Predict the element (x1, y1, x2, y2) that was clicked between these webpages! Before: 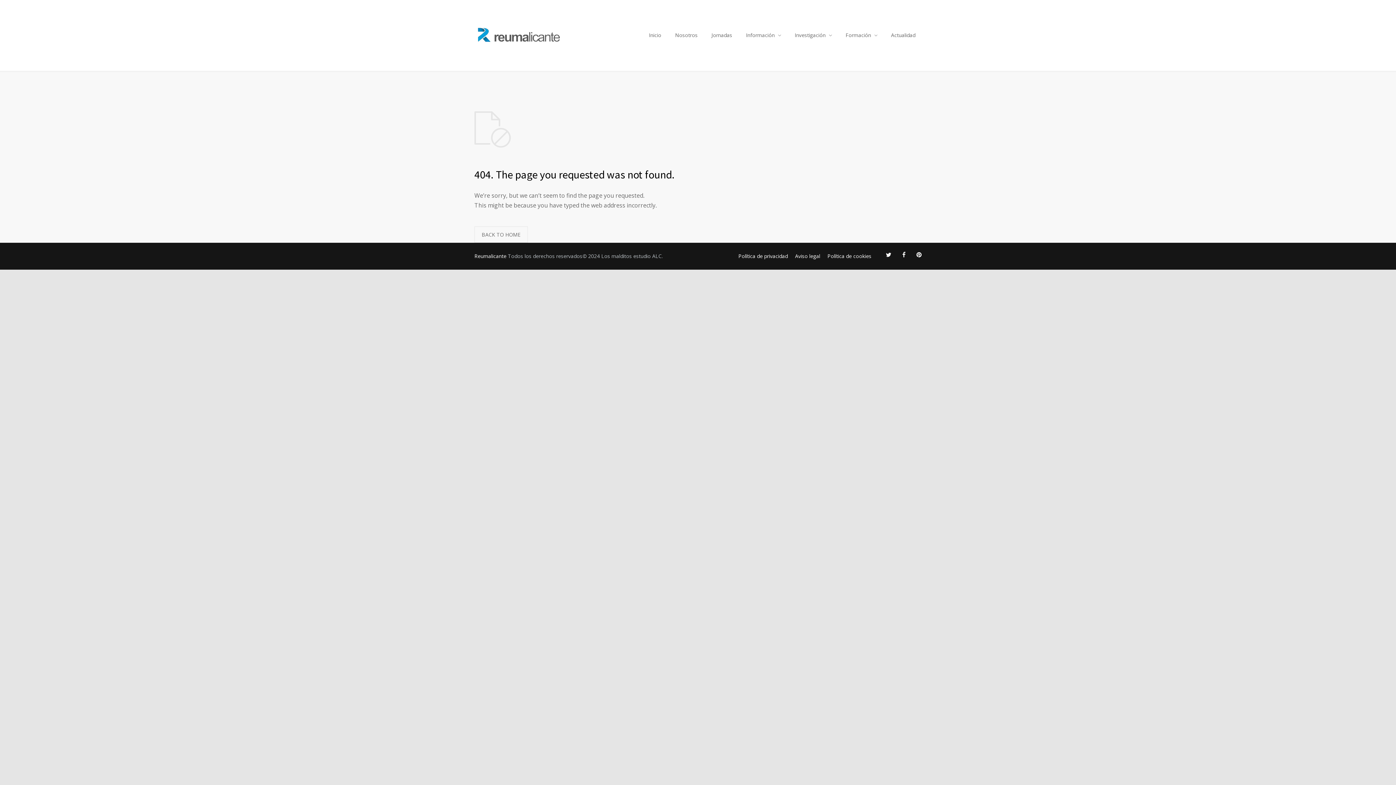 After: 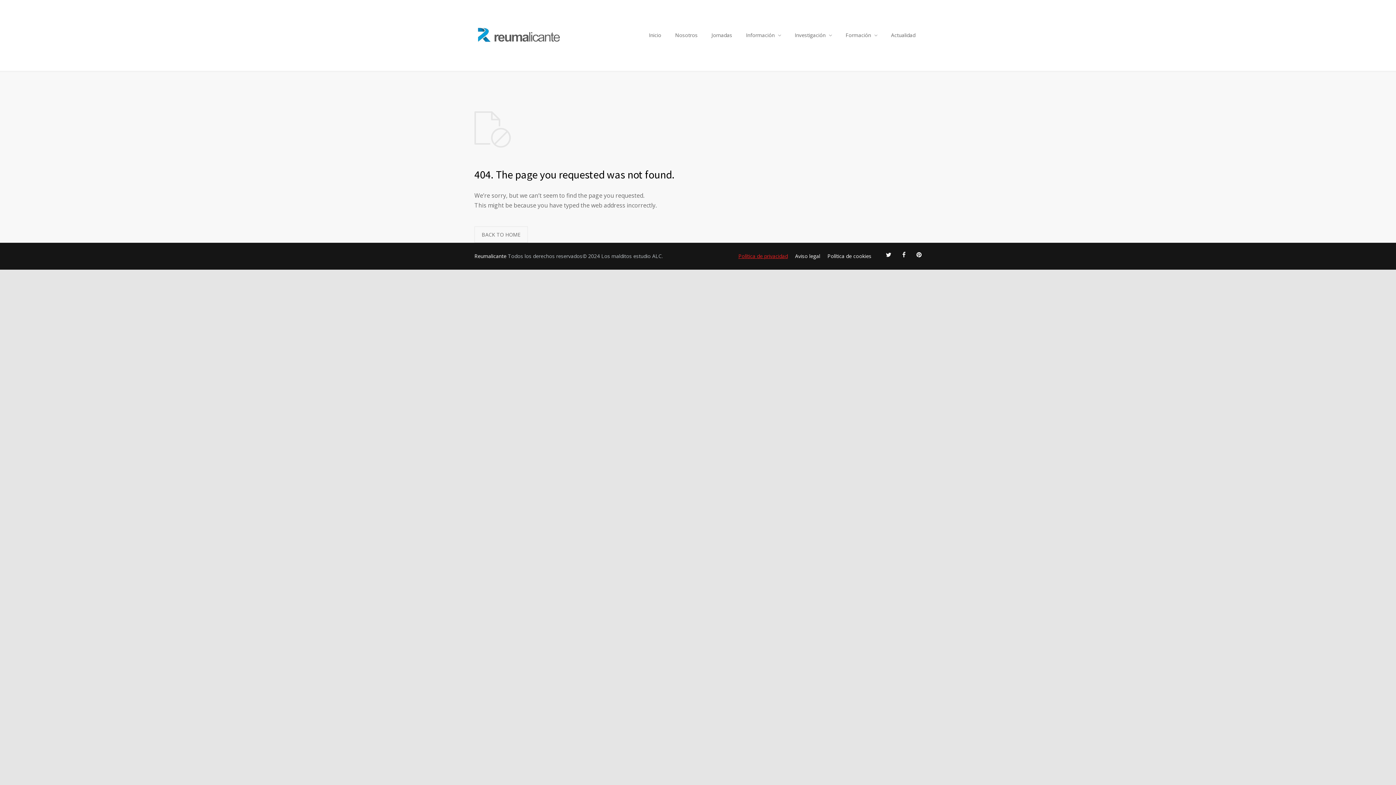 Action: bbox: (738, 252, 788, 259) label: Política de privacidad